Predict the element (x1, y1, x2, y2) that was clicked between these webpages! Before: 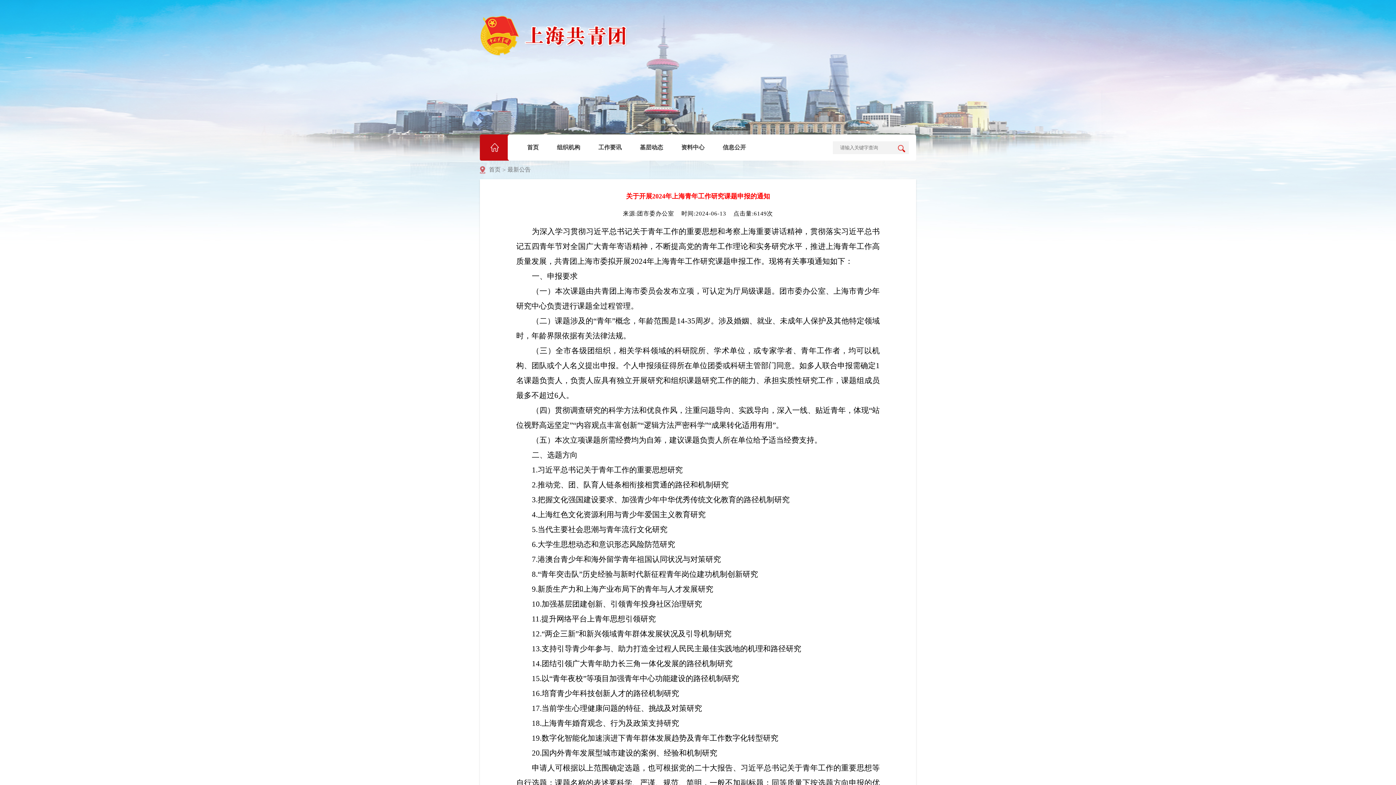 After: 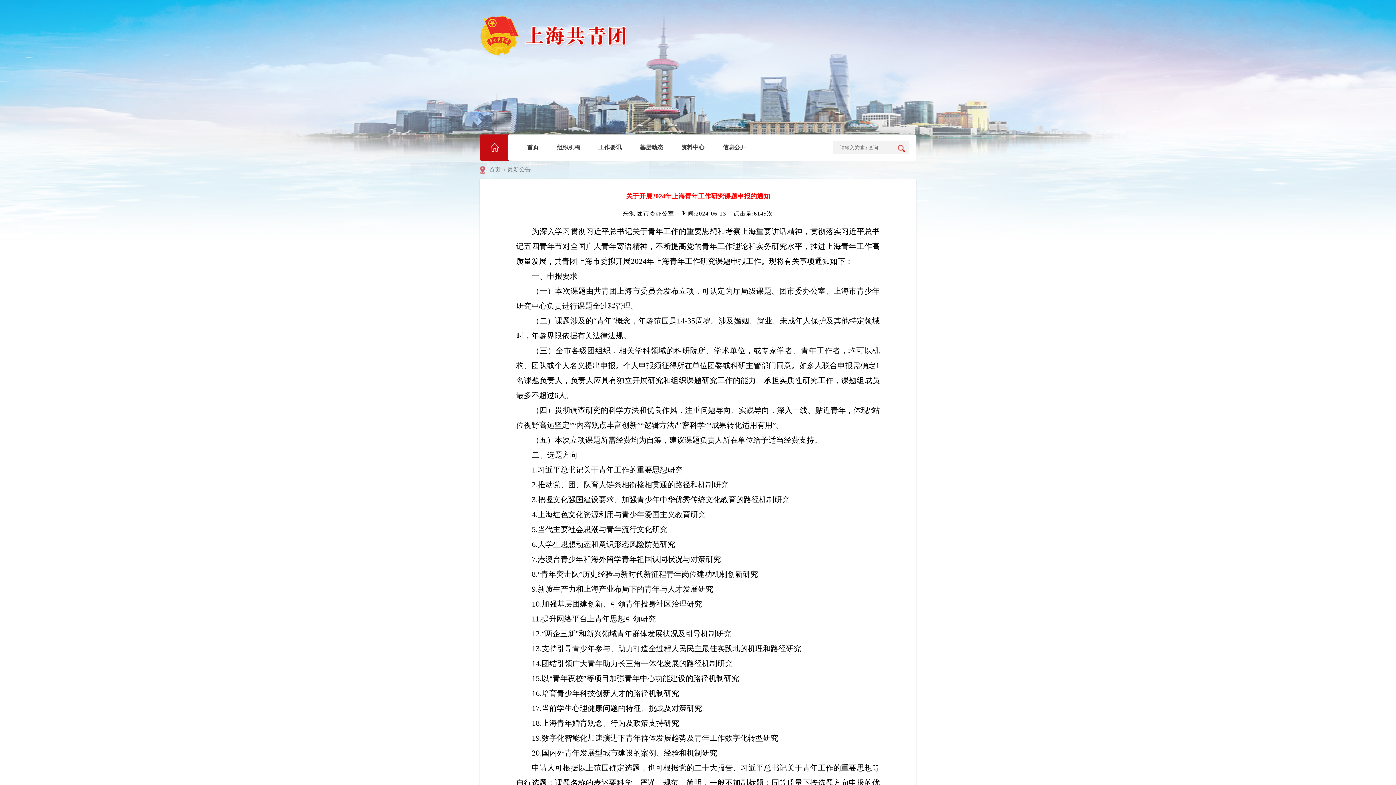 Action: label: 最新公告 bbox: (507, 166, 530, 173)